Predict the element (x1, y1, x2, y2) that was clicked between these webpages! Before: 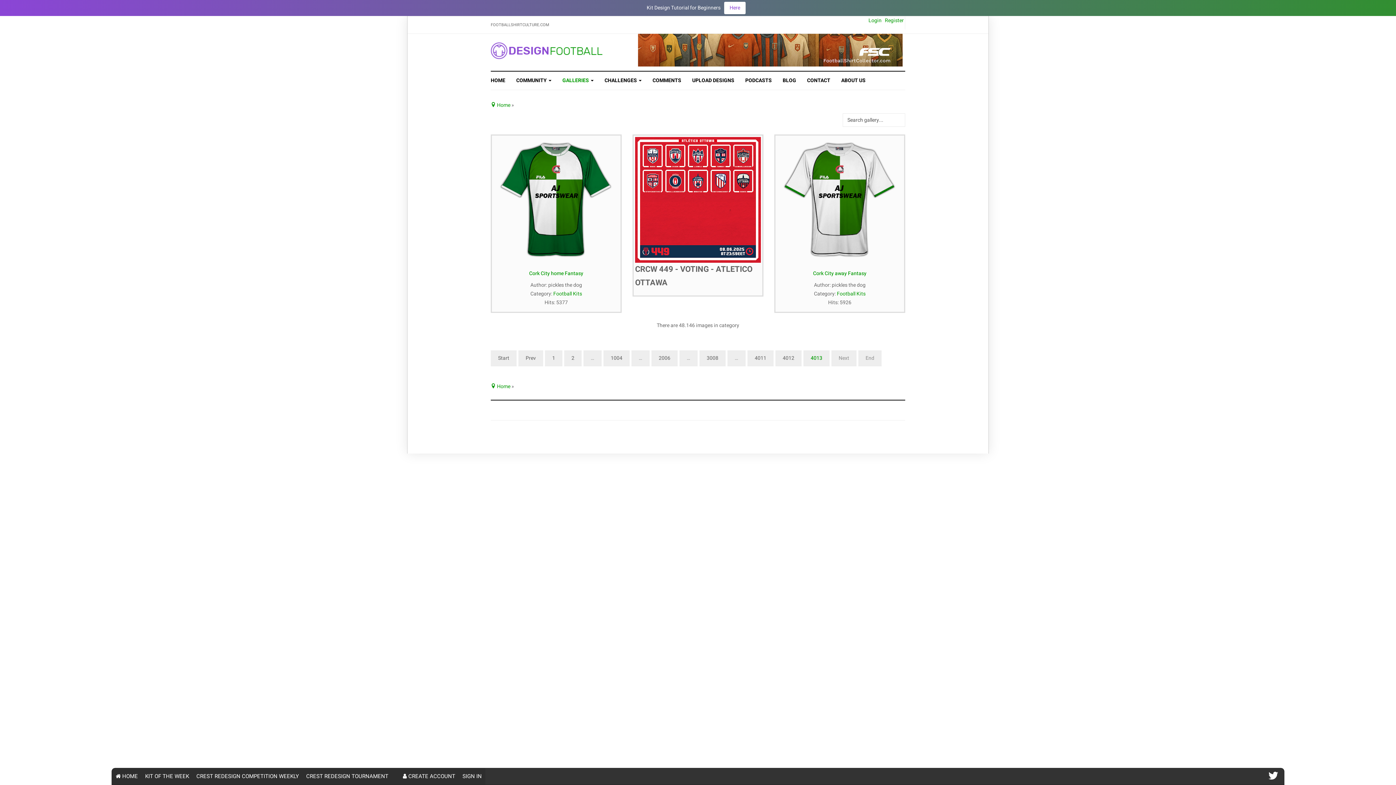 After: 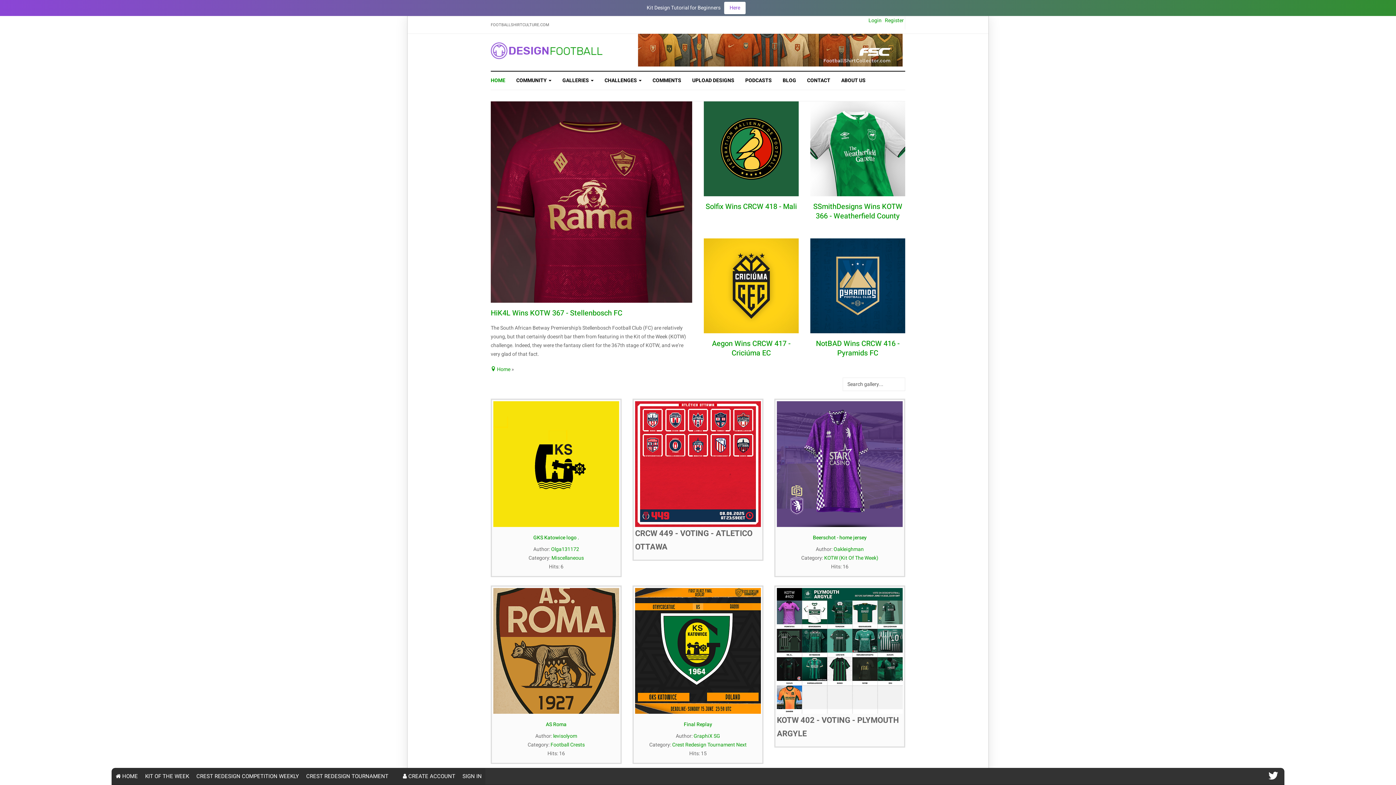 Action: label: HOME bbox: (490, 71, 510, 89)